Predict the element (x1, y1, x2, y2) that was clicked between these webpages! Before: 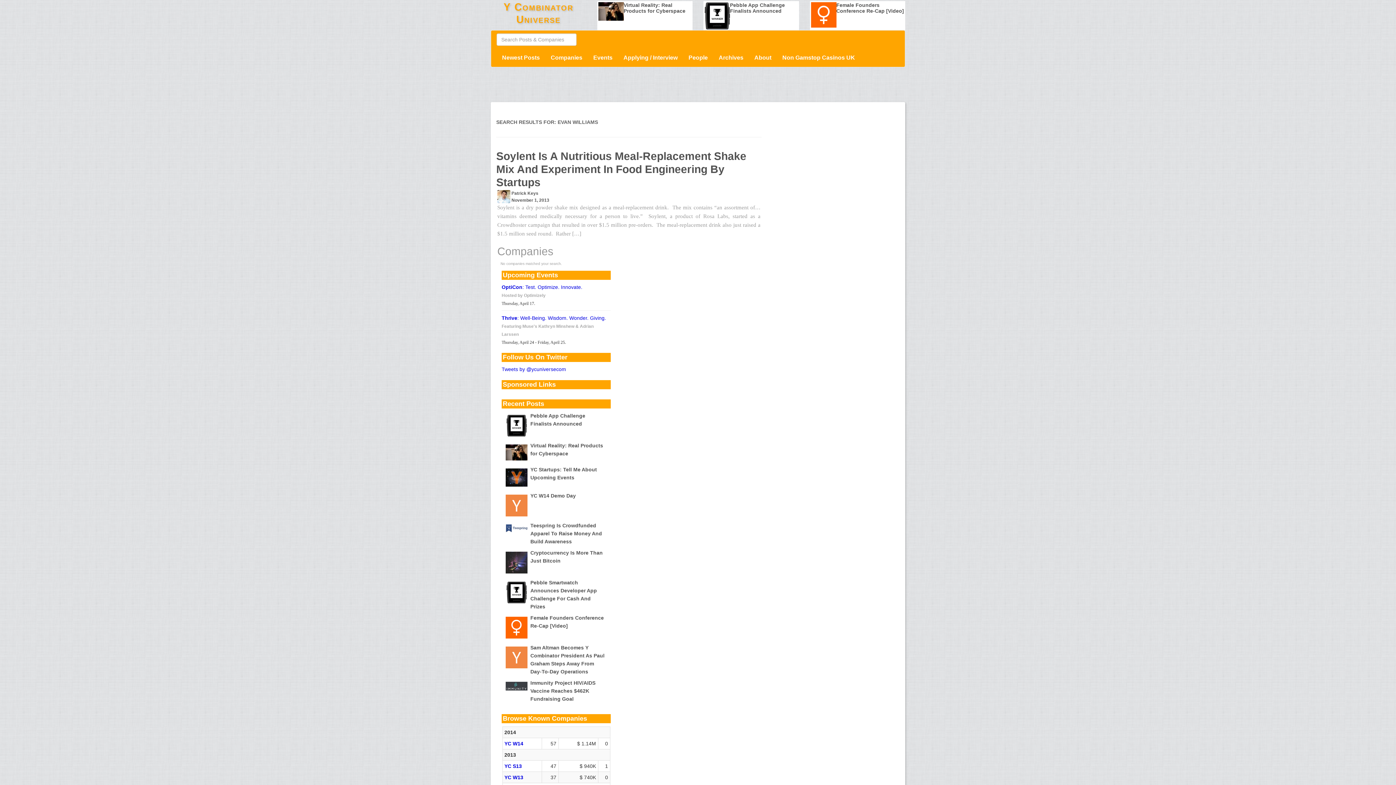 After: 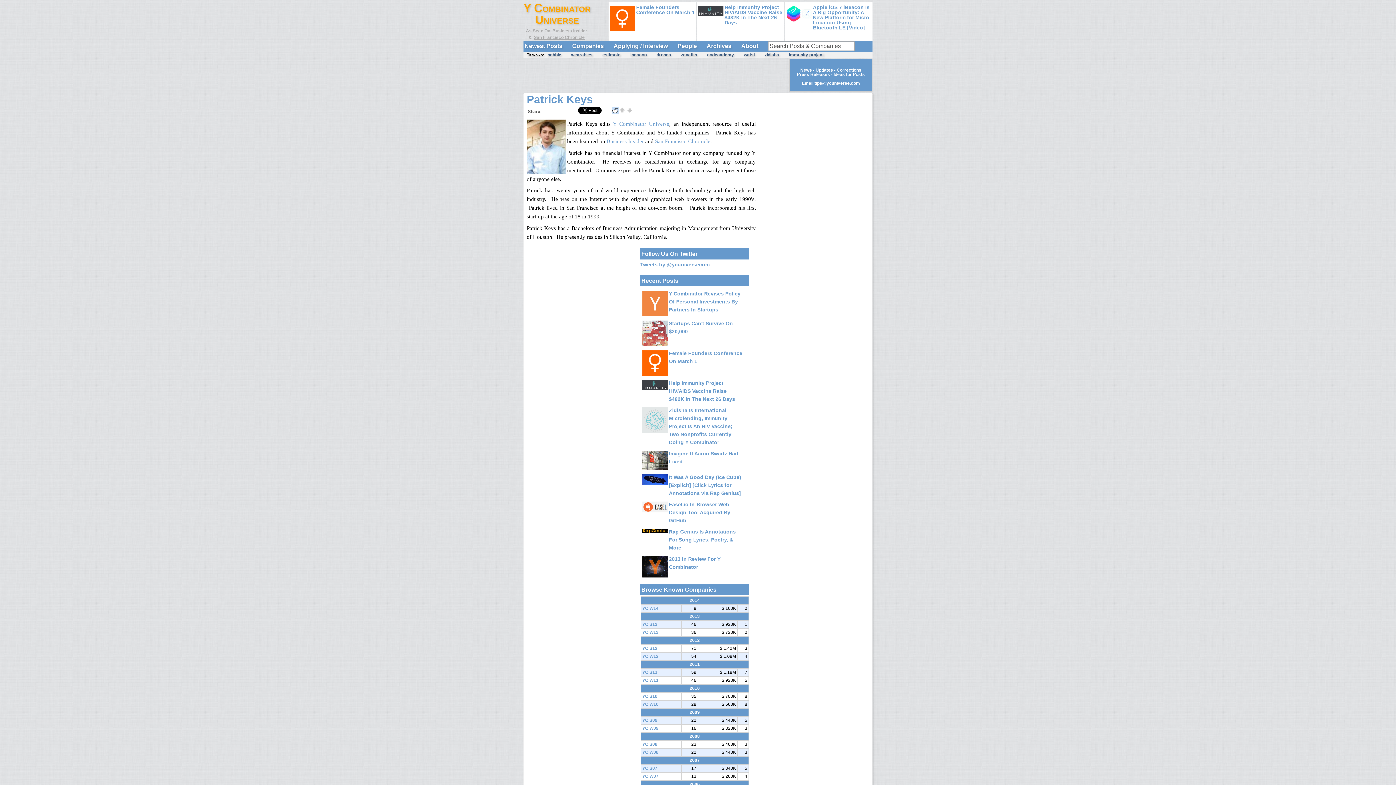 Action: bbox: (511, 197, 549, 202) label: November 1, 2013